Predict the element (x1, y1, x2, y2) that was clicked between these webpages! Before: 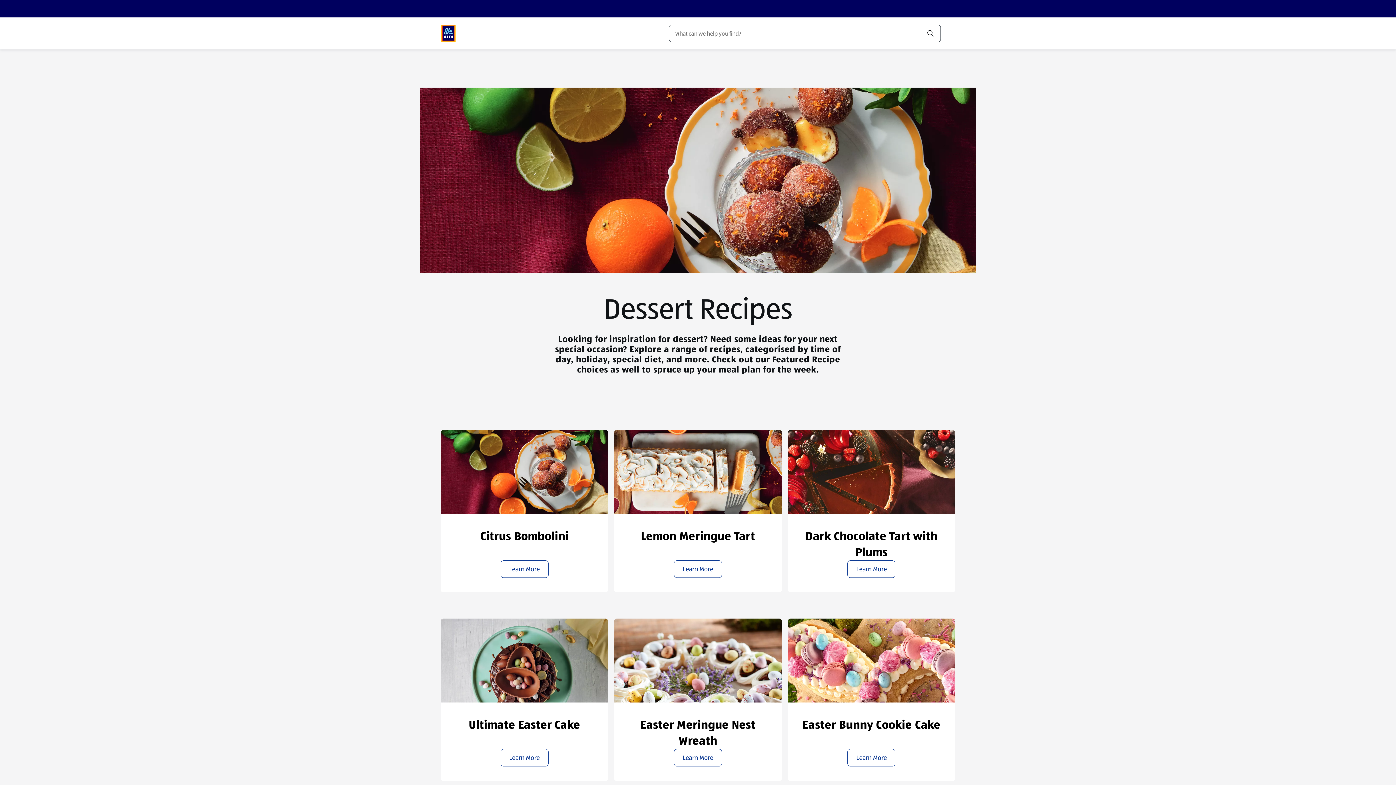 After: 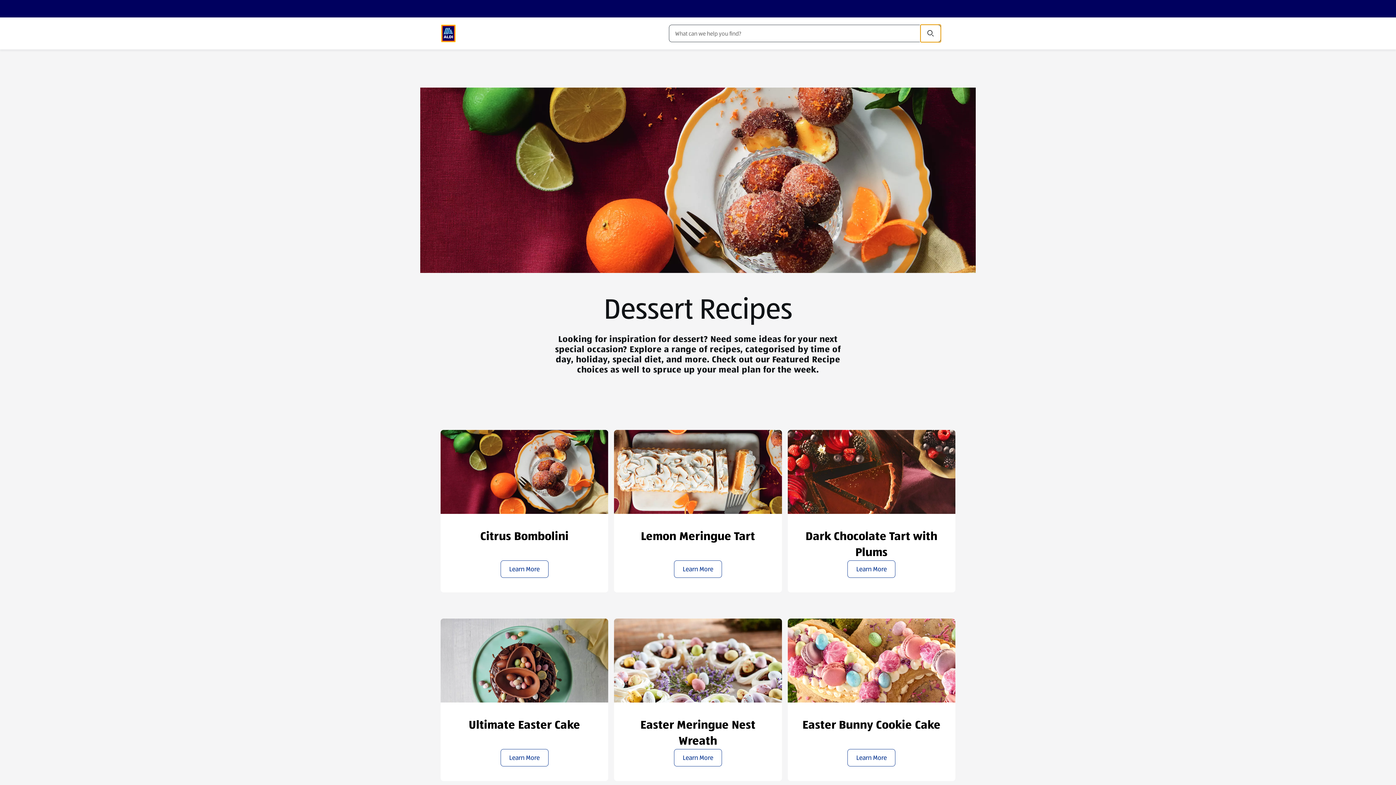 Action: bbox: (920, 24, 941, 42) label: Search